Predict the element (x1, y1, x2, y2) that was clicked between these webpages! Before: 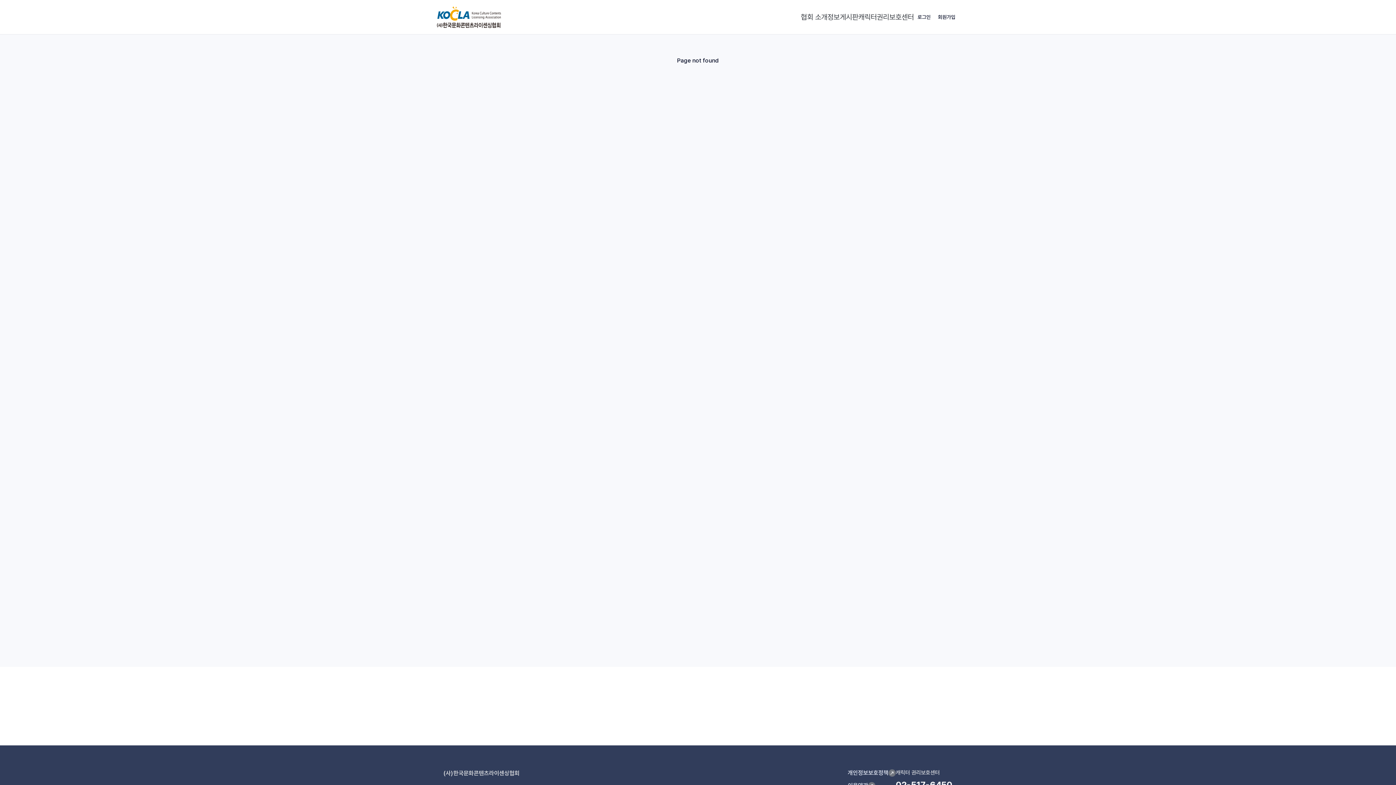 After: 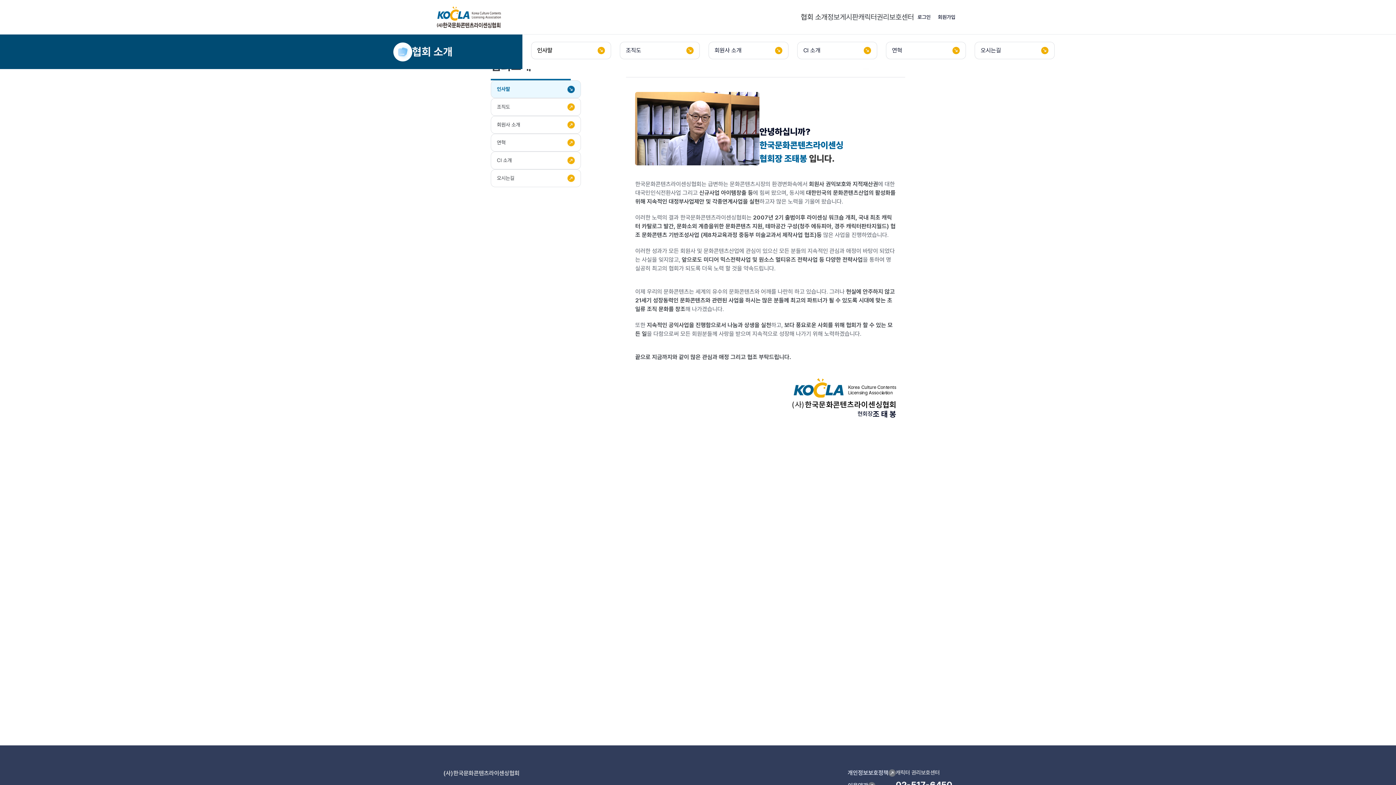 Action: label: 협회 소개 bbox: (801, 11, 827, 22)